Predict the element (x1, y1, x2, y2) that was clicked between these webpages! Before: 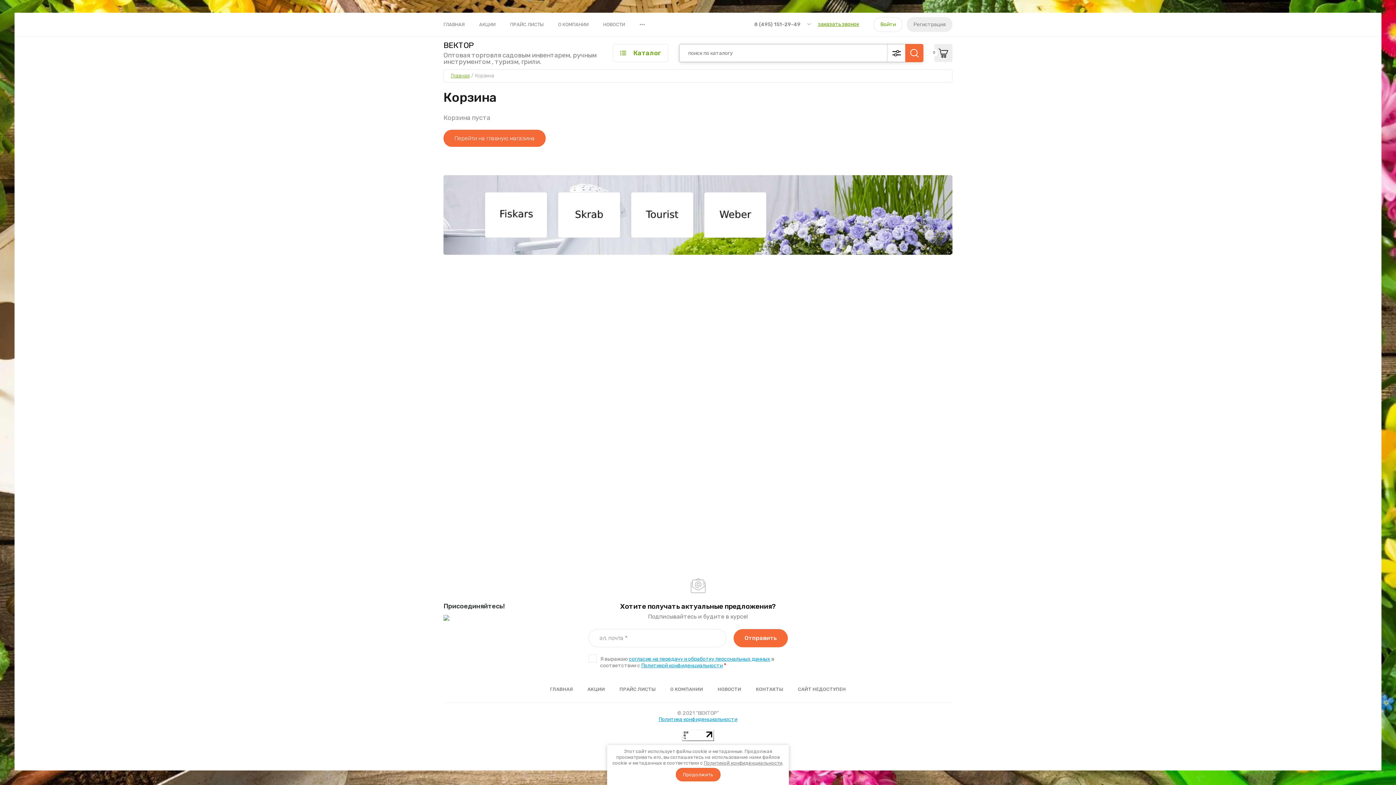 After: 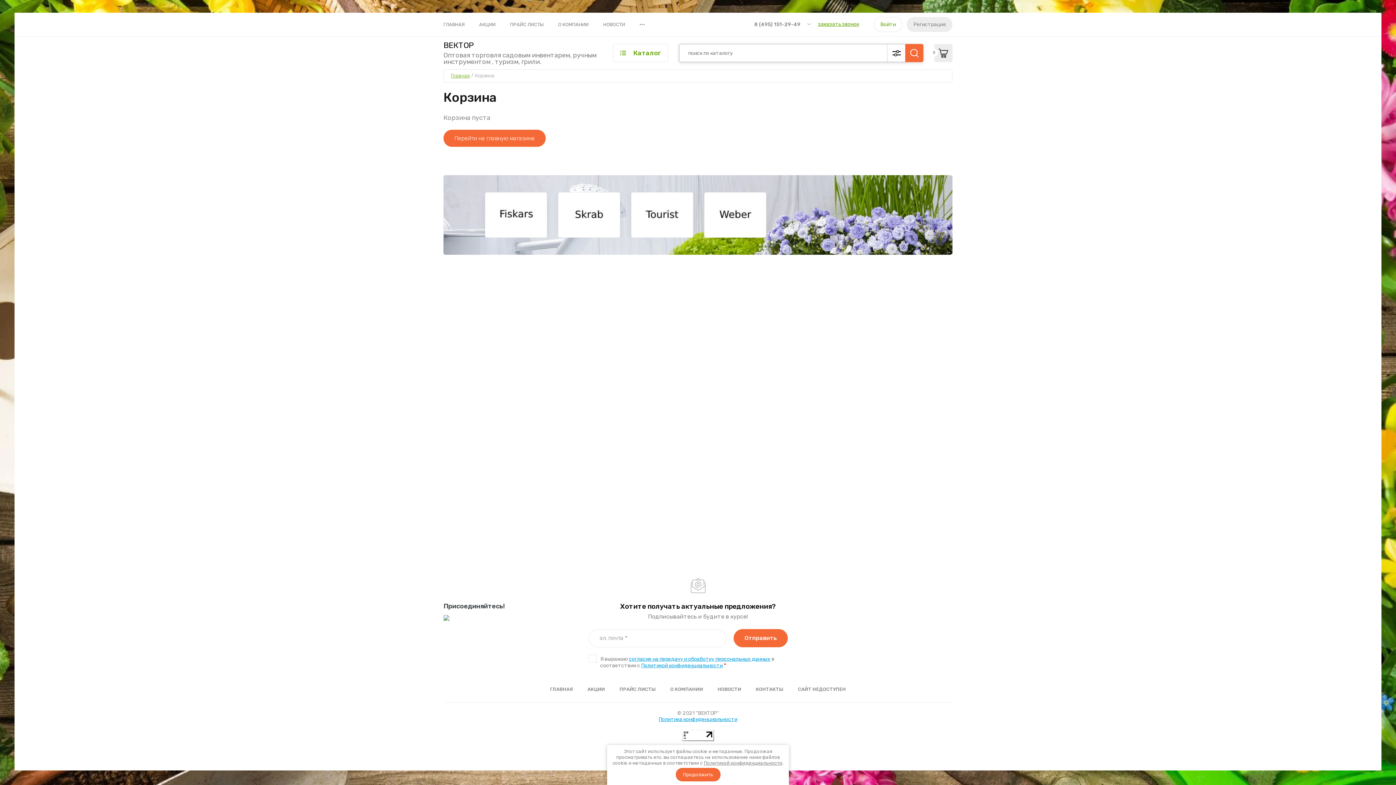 Action: bbox: (682, 736, 714, 742)